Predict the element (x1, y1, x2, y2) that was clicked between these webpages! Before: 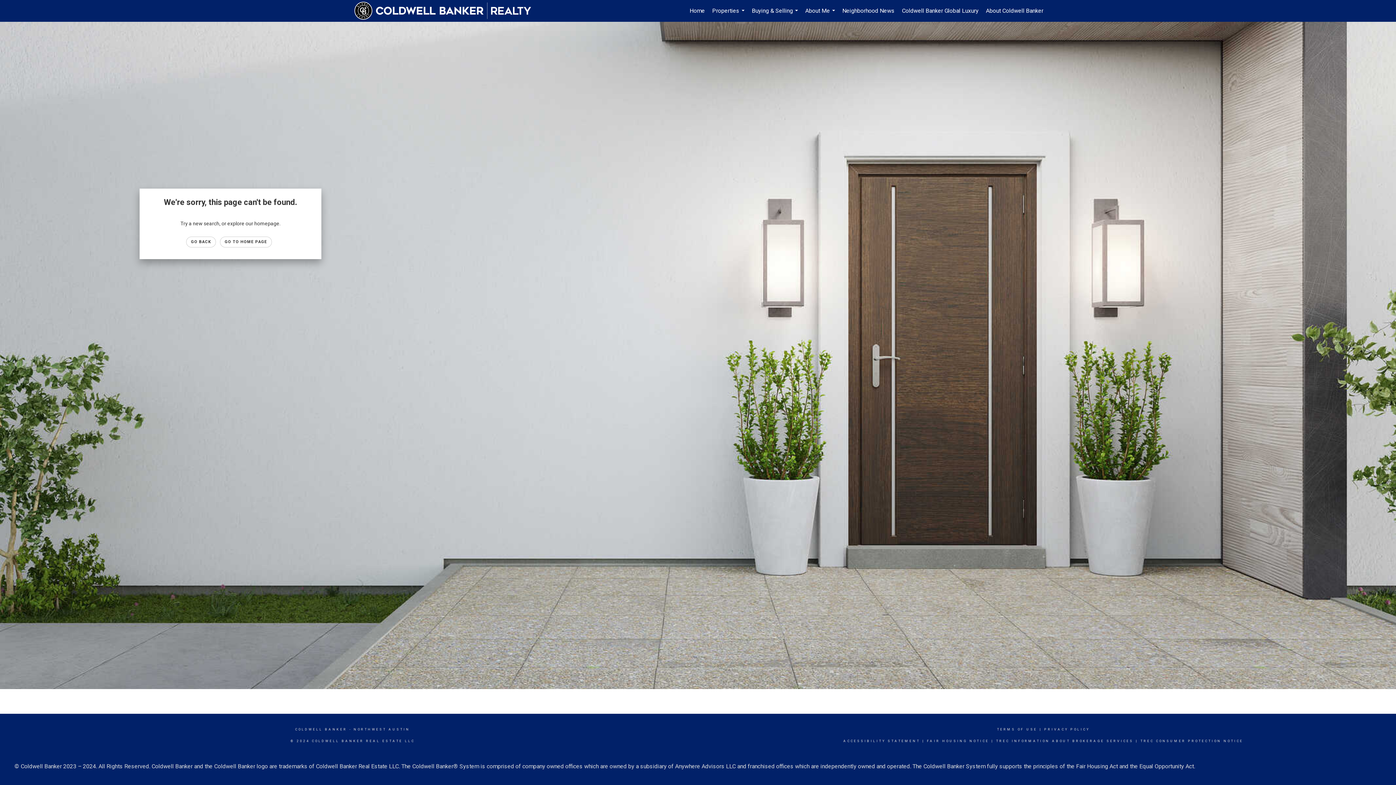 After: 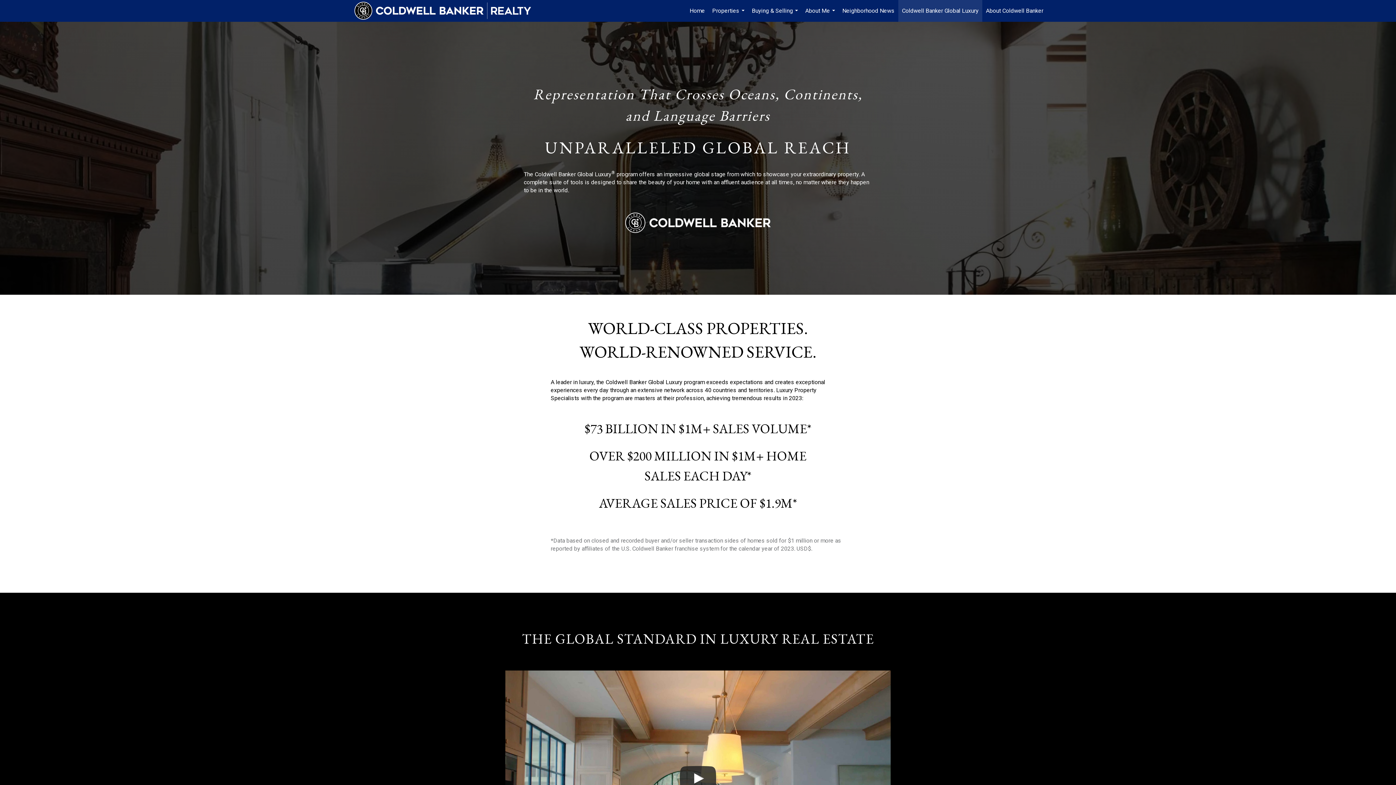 Action: bbox: (898, 0, 982, 21) label: Coldwell Banker Global Luxury